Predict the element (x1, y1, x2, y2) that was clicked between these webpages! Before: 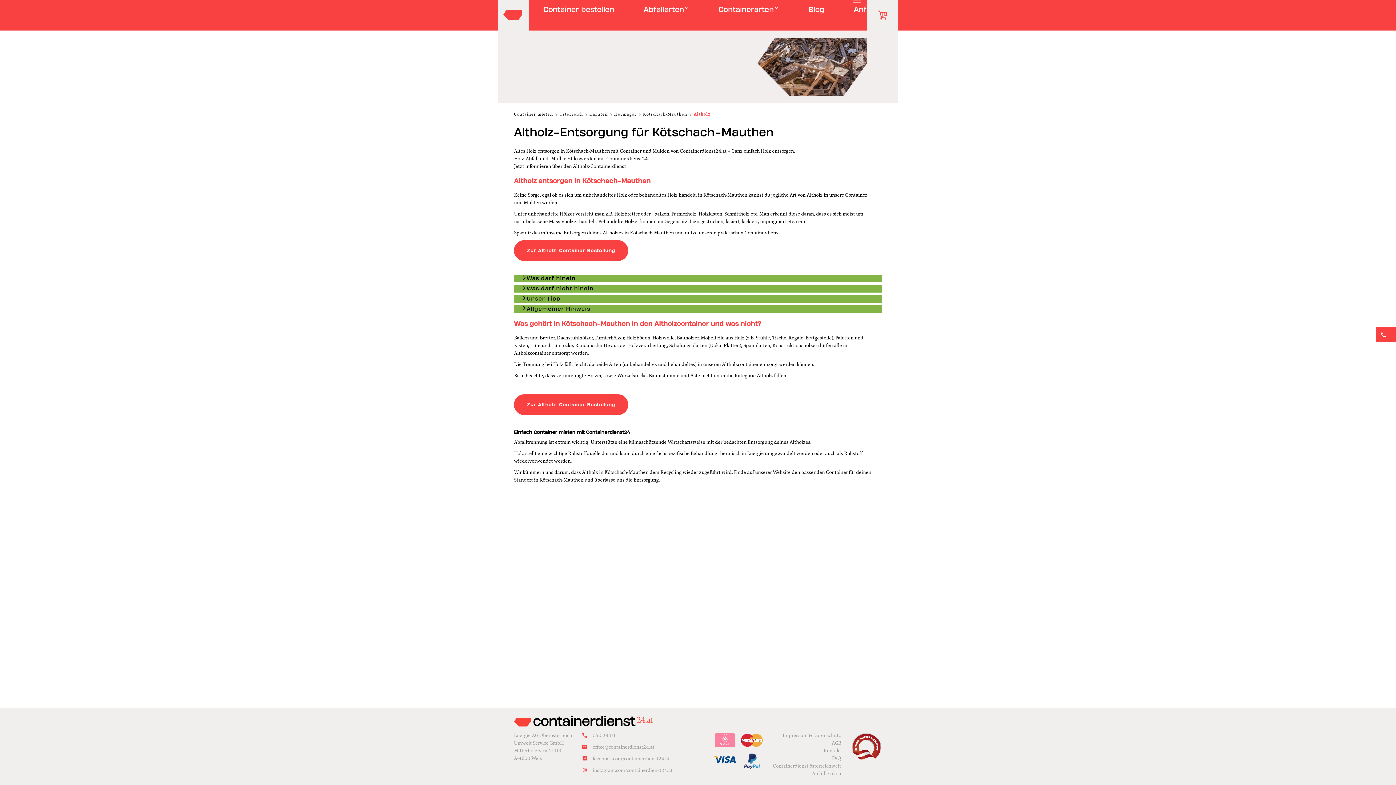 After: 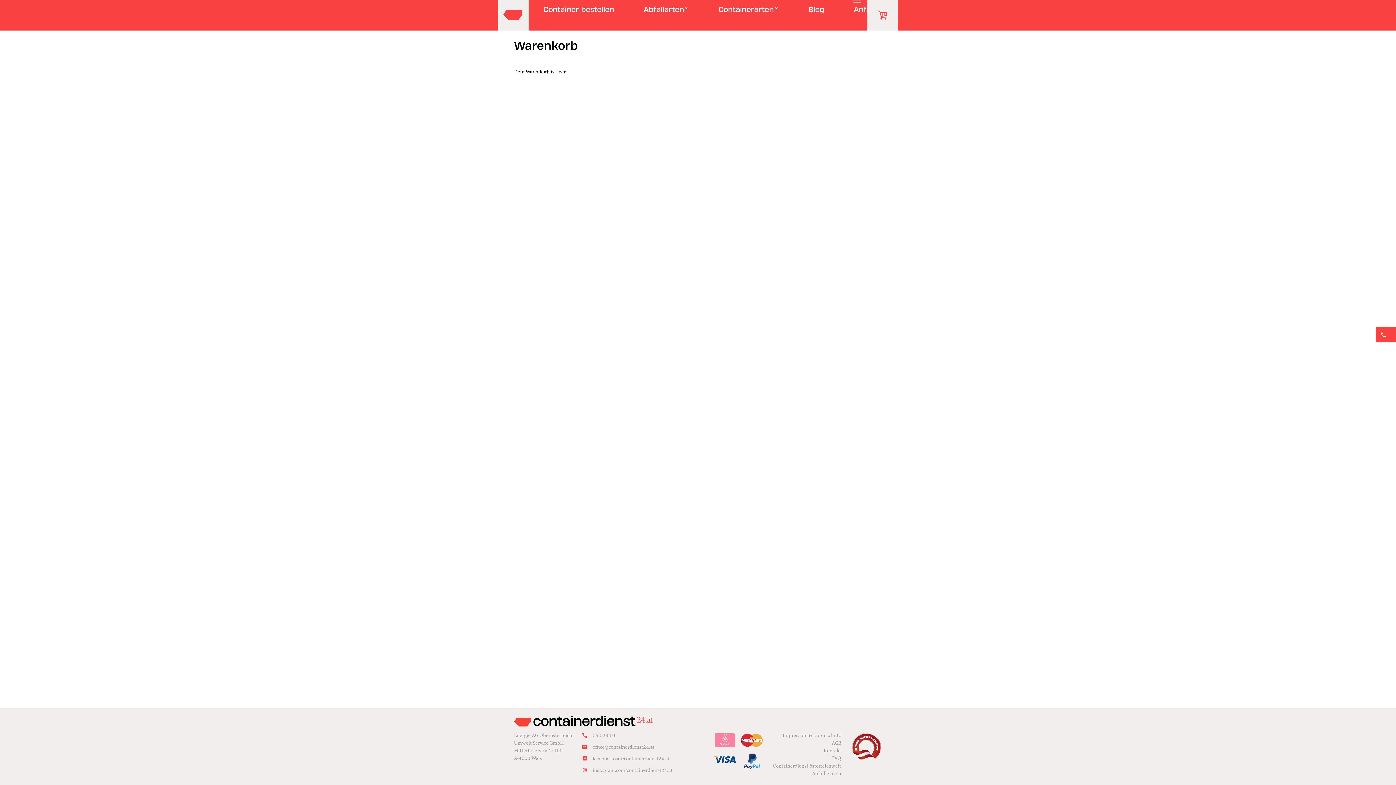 Action: bbox: (877, 13, 898, 20) label: Warenkorb